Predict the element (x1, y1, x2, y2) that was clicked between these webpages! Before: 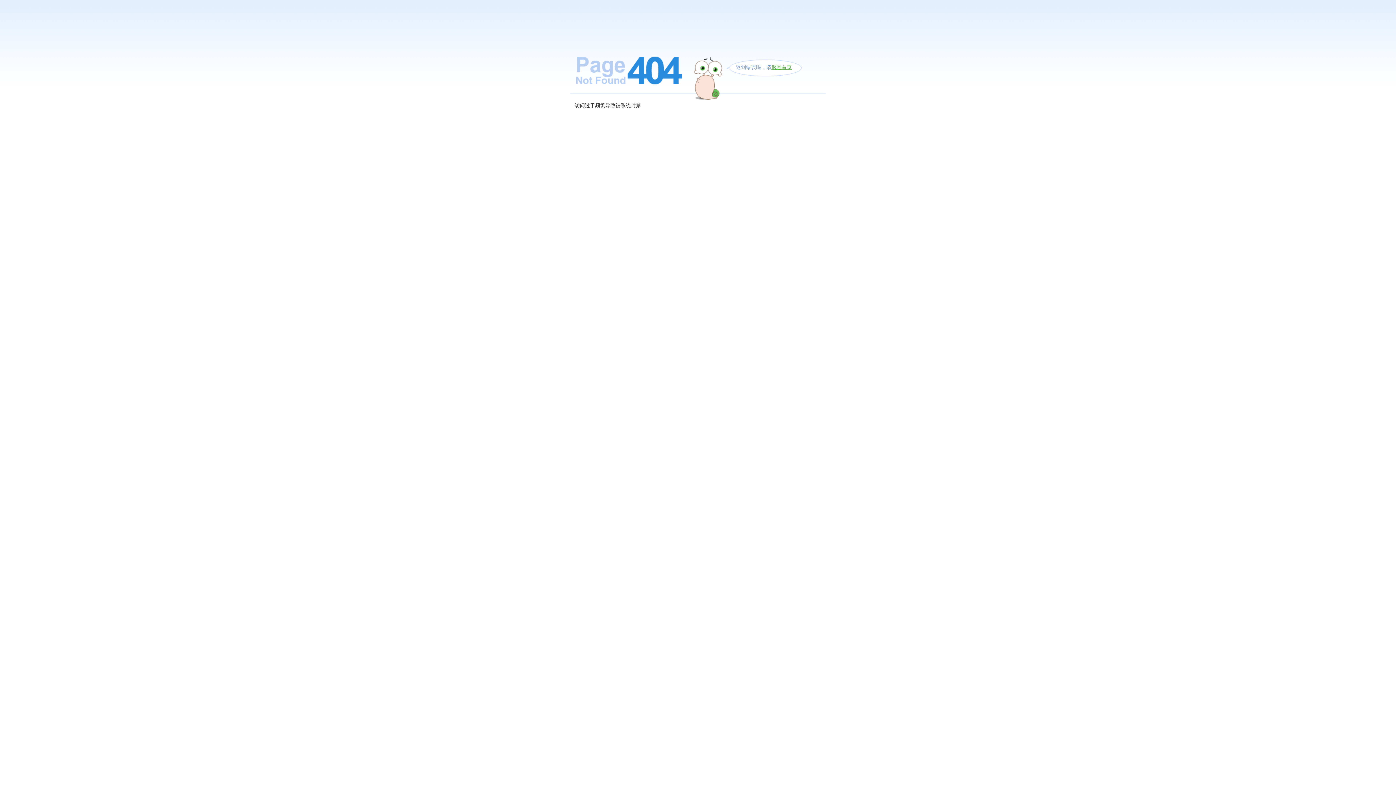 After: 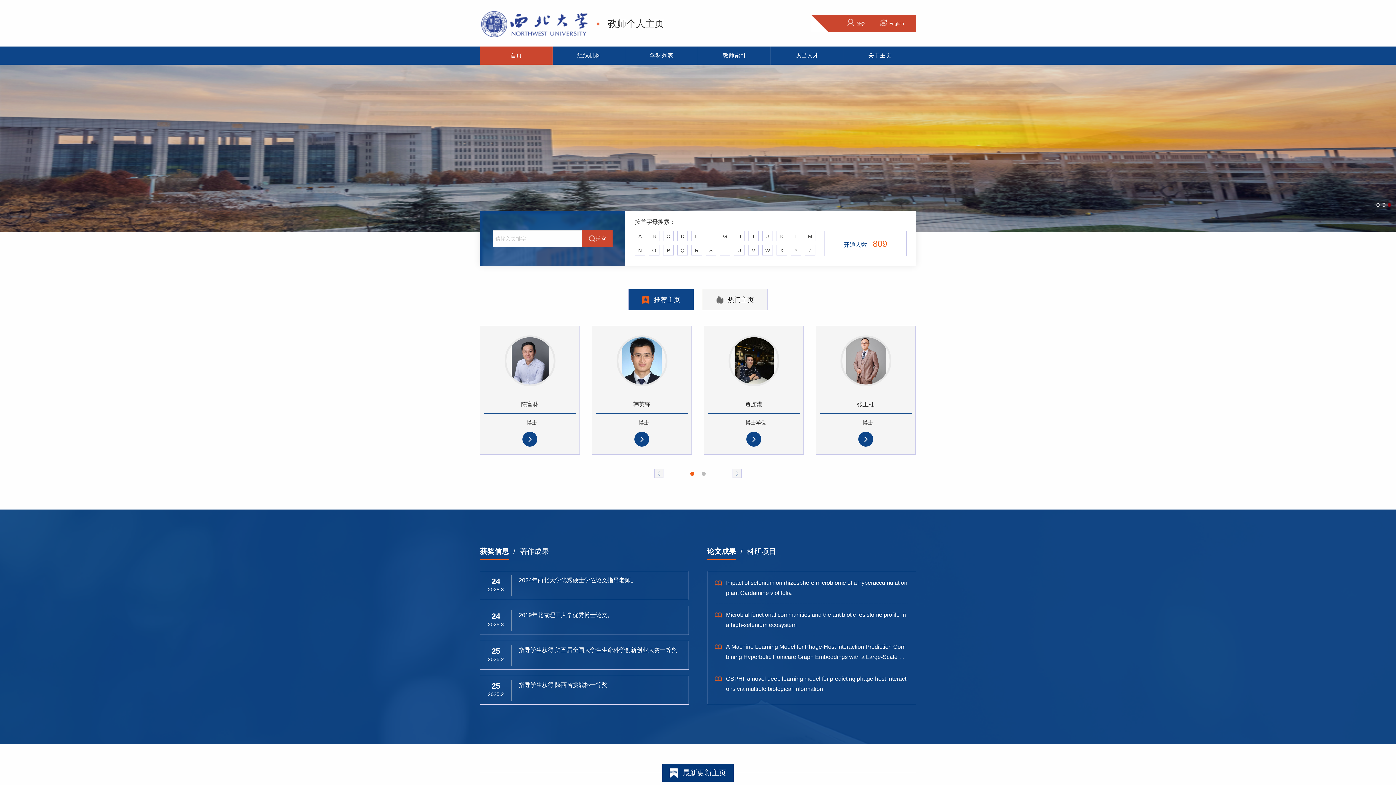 Action: label: 返回首页 bbox: (771, 64, 792, 70)